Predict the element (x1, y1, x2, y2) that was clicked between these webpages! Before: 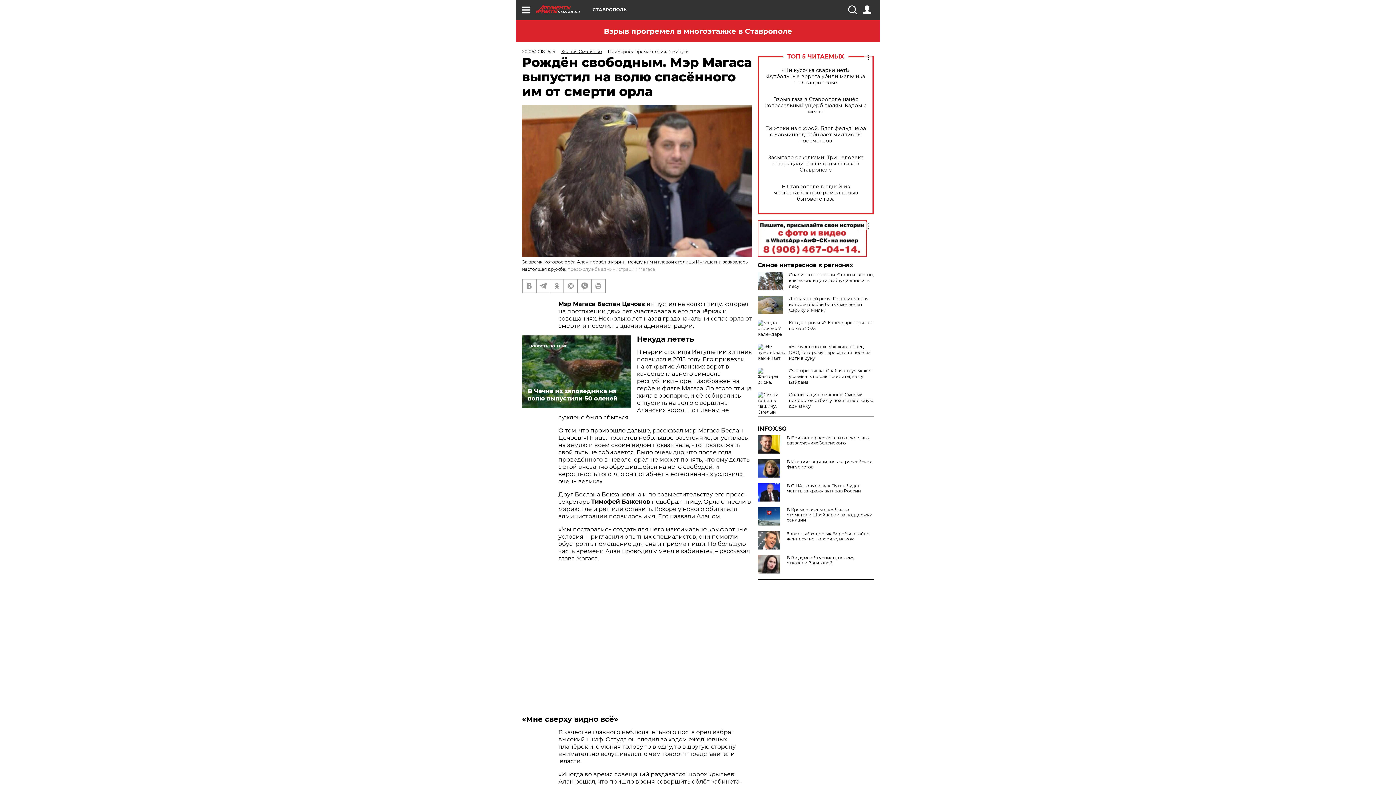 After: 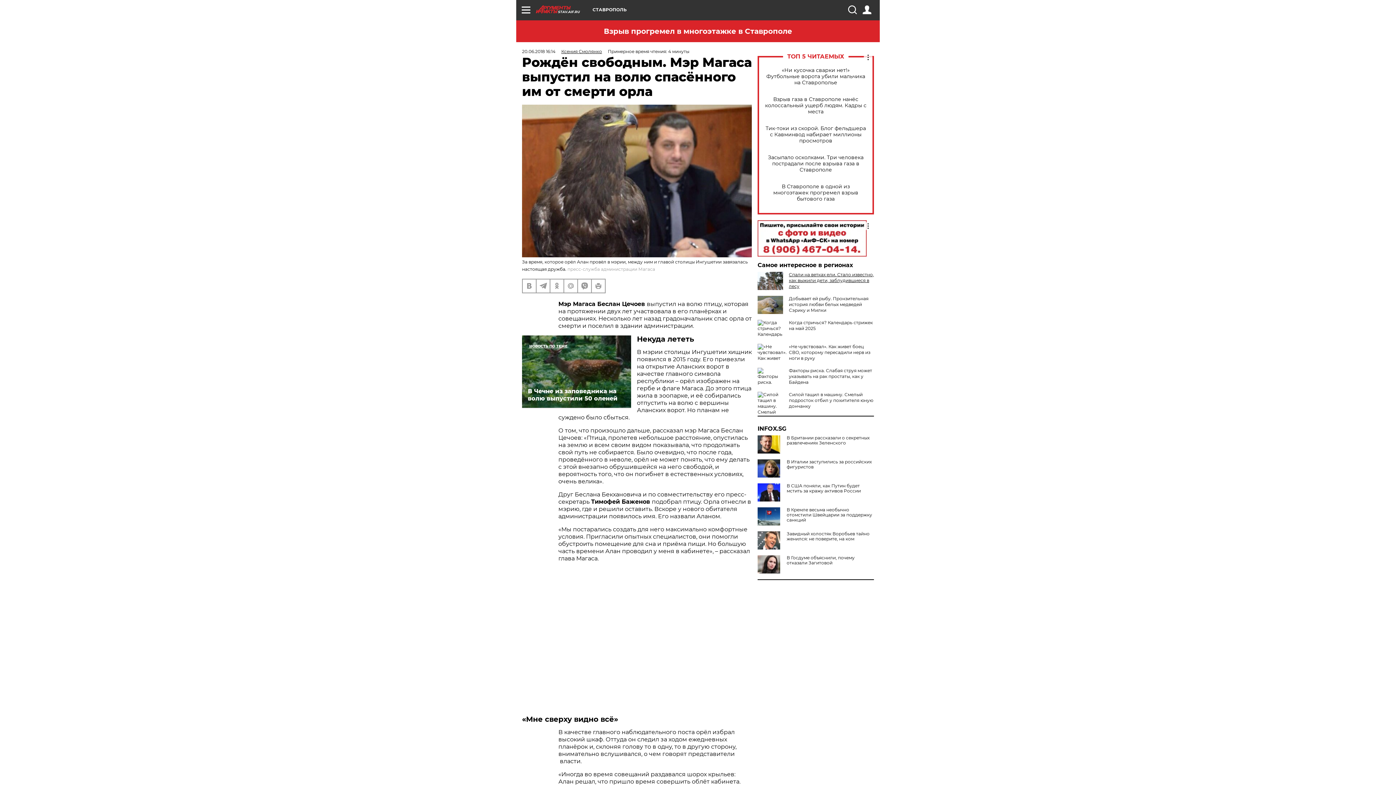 Action: label: Спали на ветках ели. Стало известно, как выжили дети, заблудившиеся в лесу bbox: (789, 272, 874, 289)